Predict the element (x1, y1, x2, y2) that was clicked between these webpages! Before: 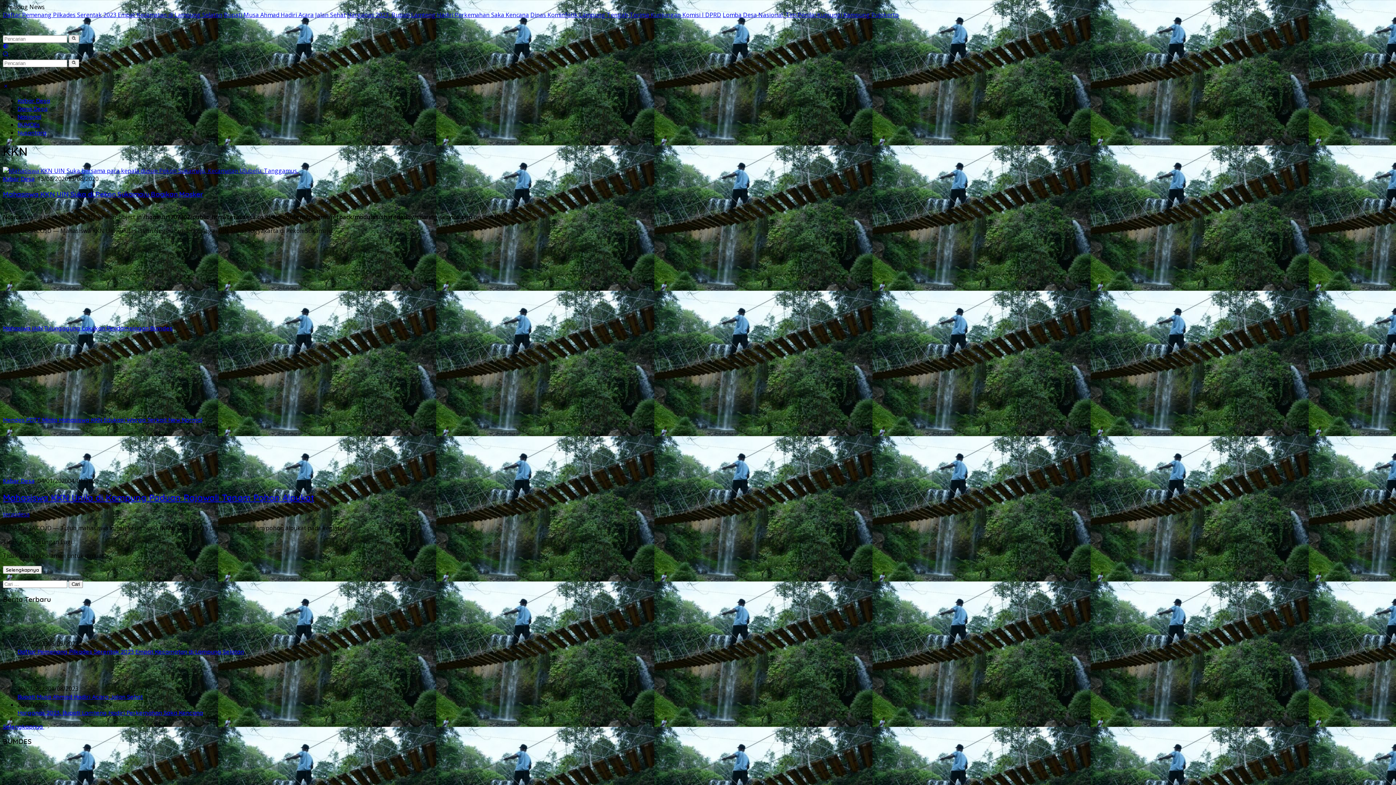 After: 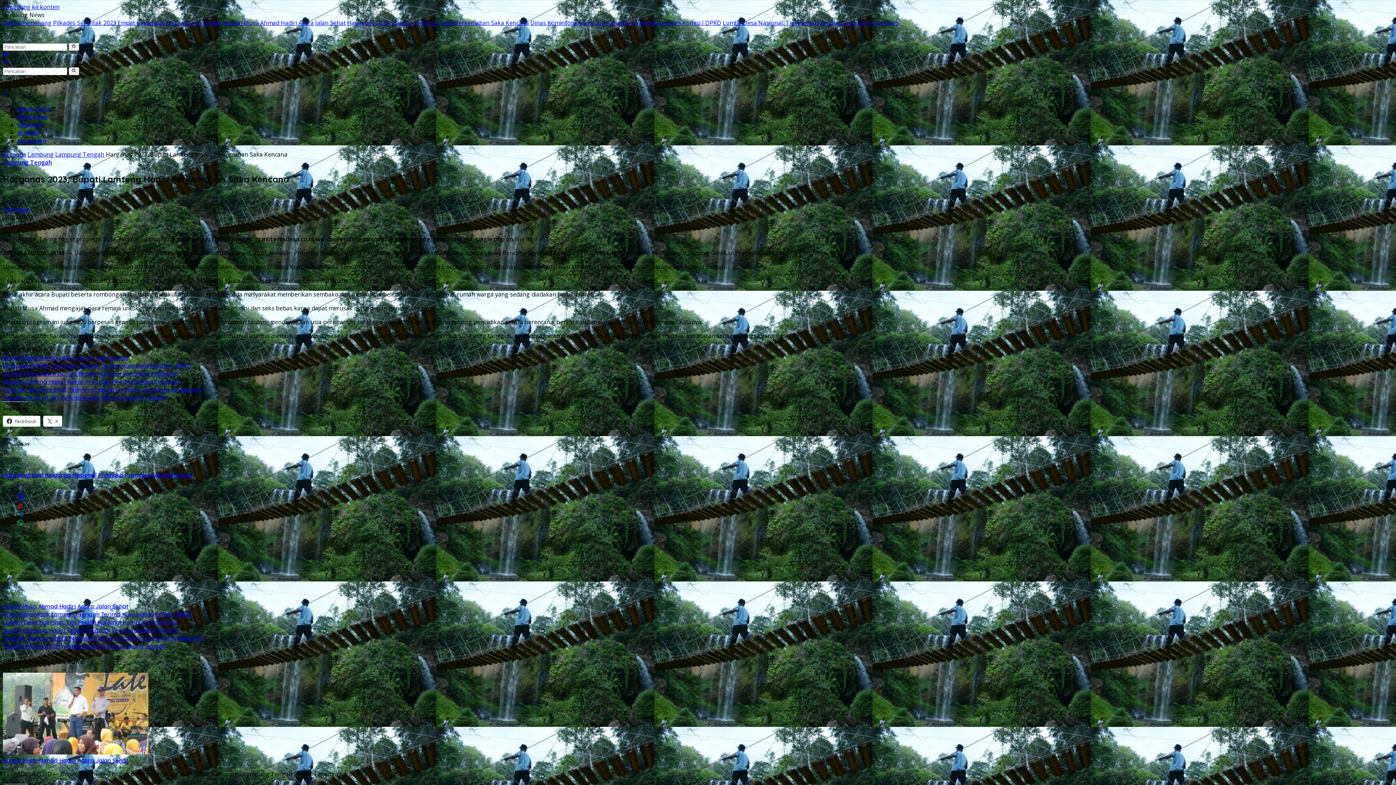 Action: bbox: (17, 709, 203, 716) label: Harganas 2023, Bupati Lamteng Hadiri Perkemahan Saka Kencana